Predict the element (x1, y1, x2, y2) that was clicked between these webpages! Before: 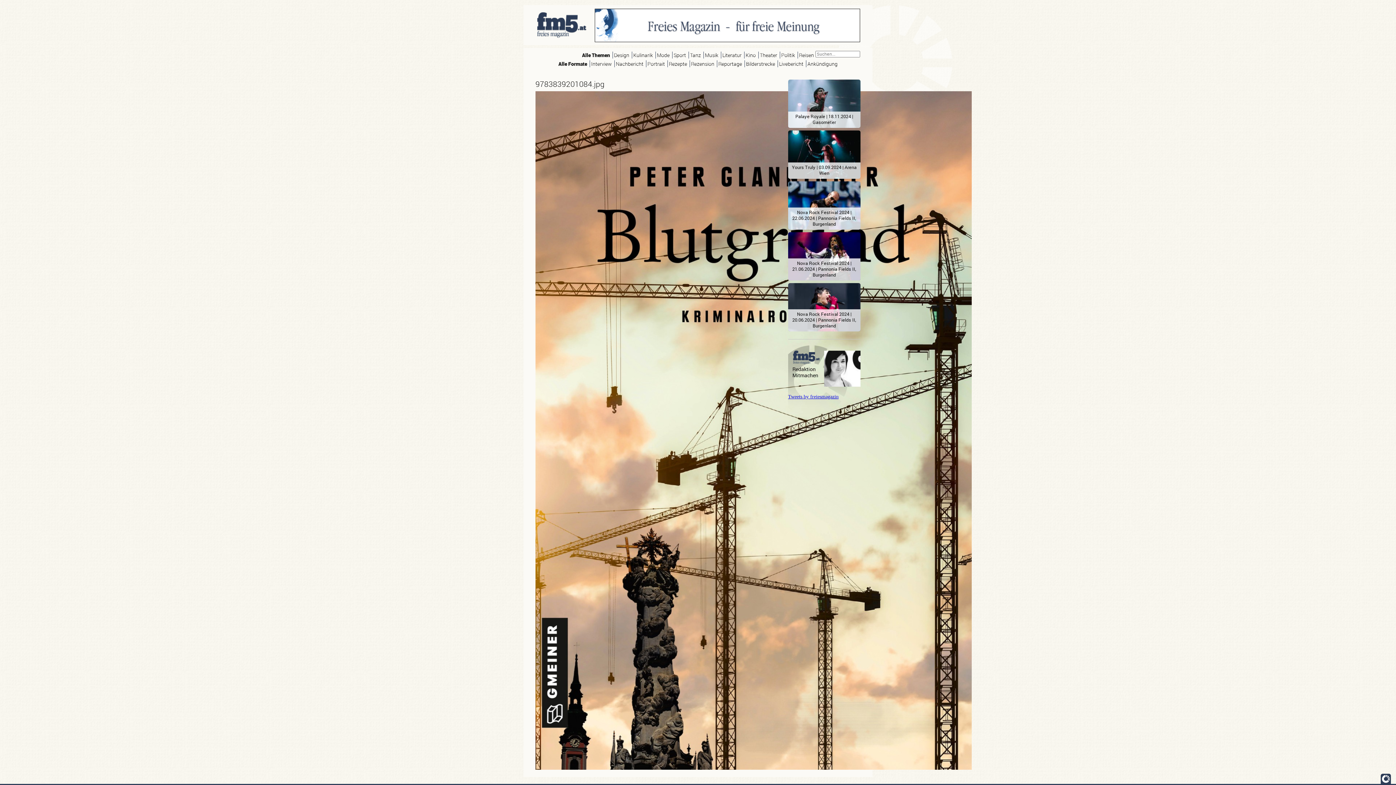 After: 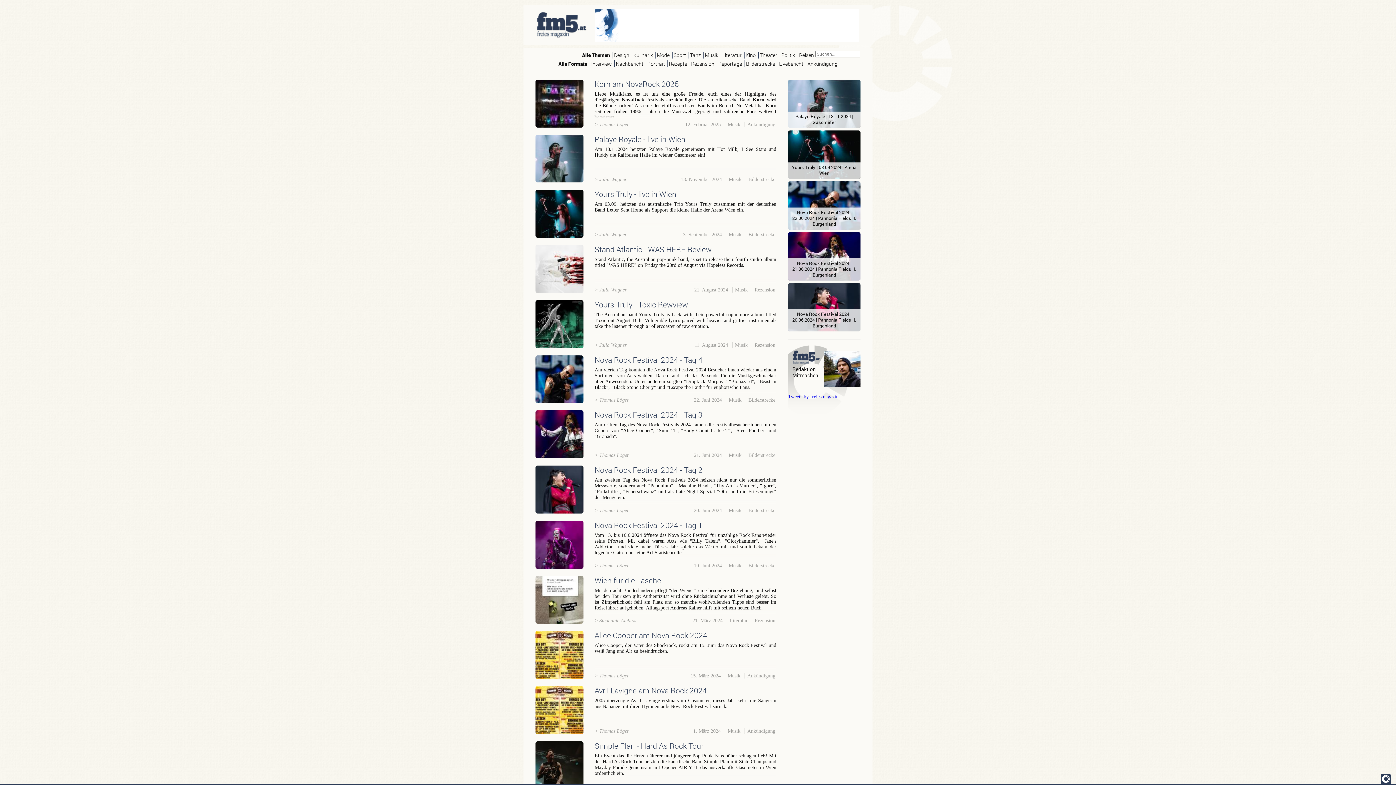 Action: bbox: (557, 60, 588, 67) label: Alle Formate